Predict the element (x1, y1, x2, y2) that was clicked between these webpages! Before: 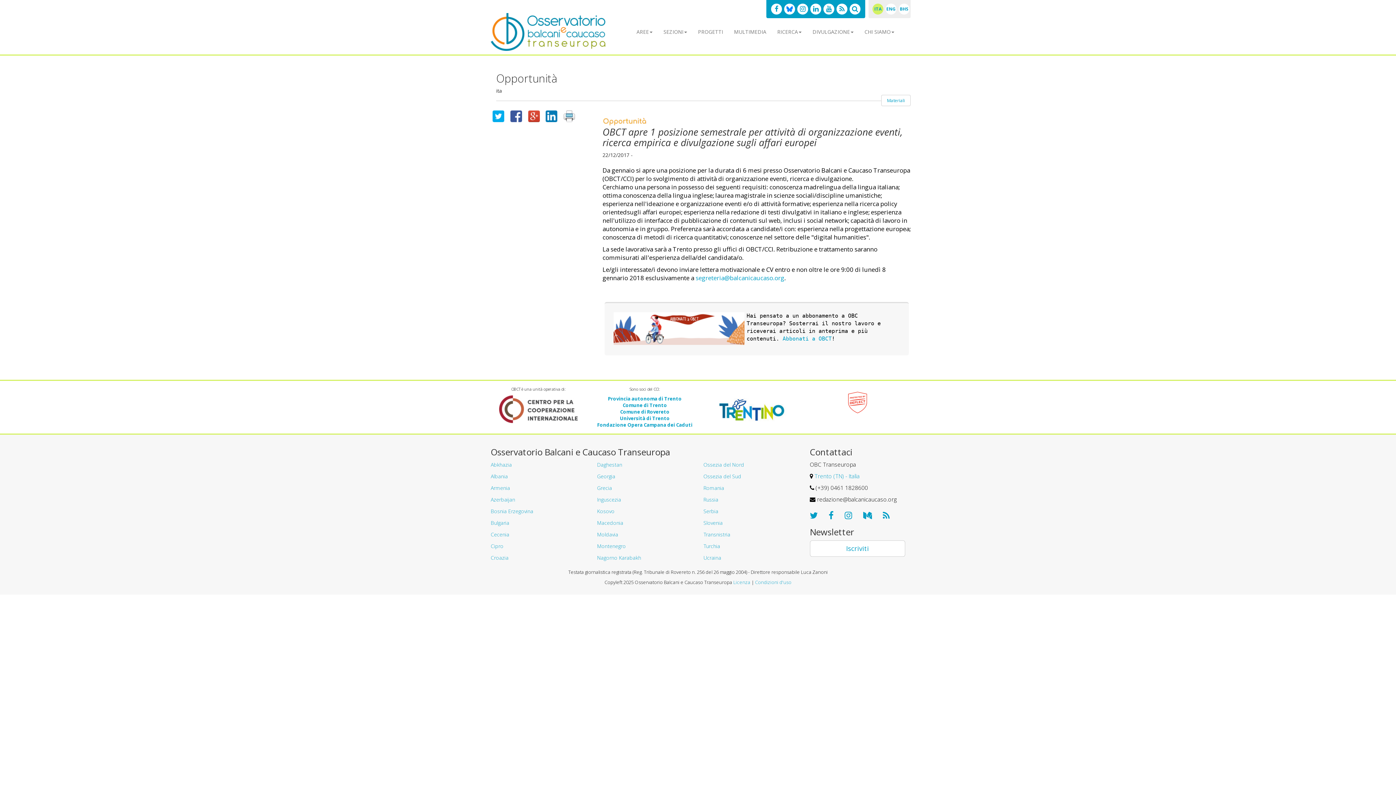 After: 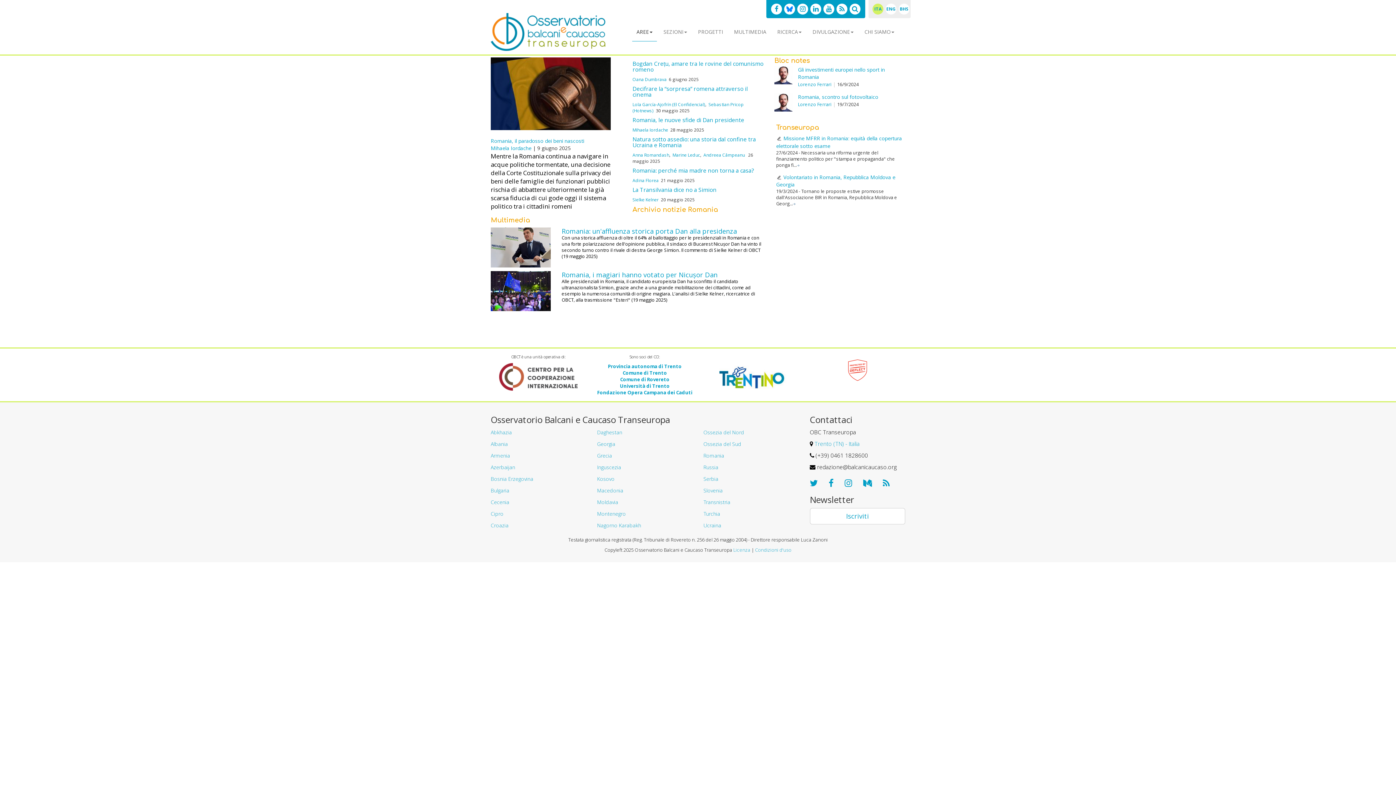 Action: label: Romania bbox: (703, 484, 724, 491)